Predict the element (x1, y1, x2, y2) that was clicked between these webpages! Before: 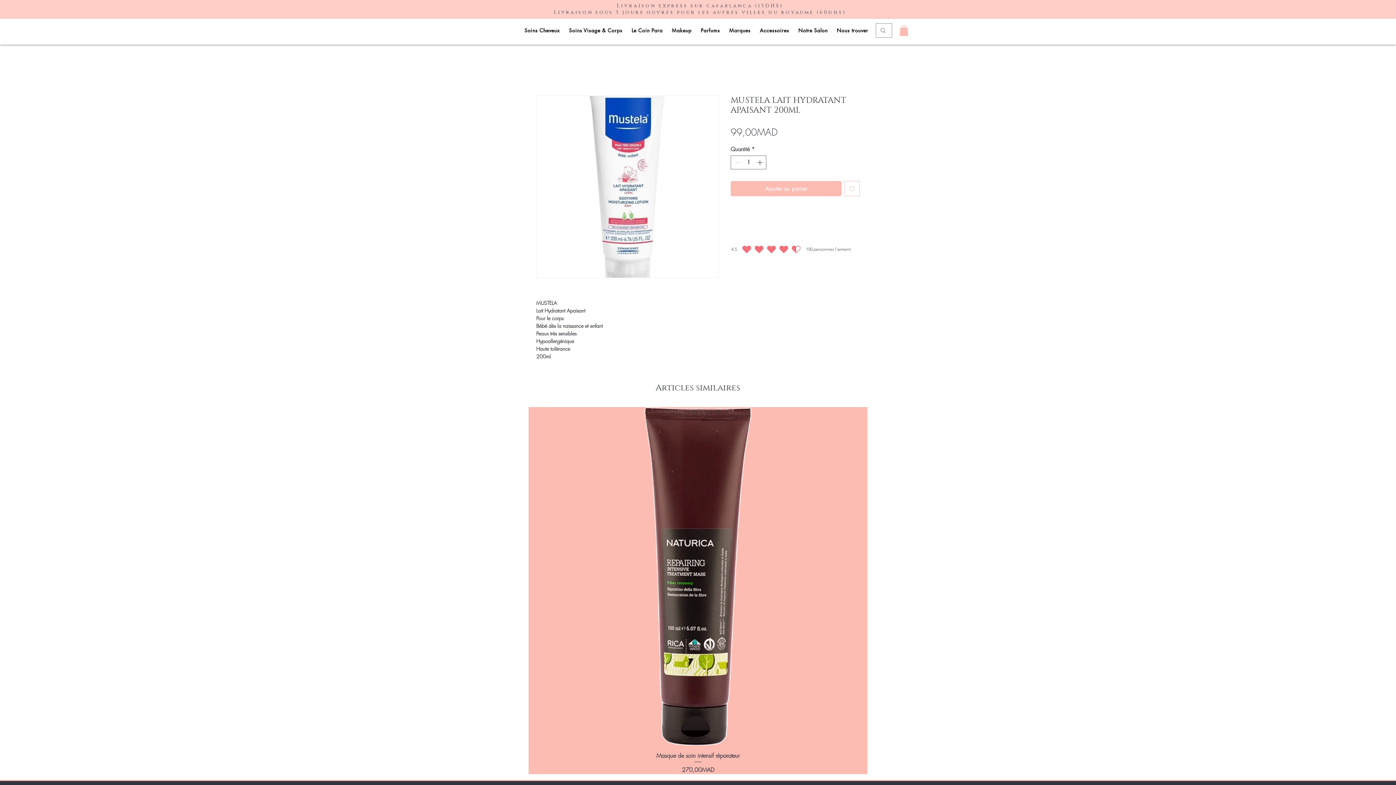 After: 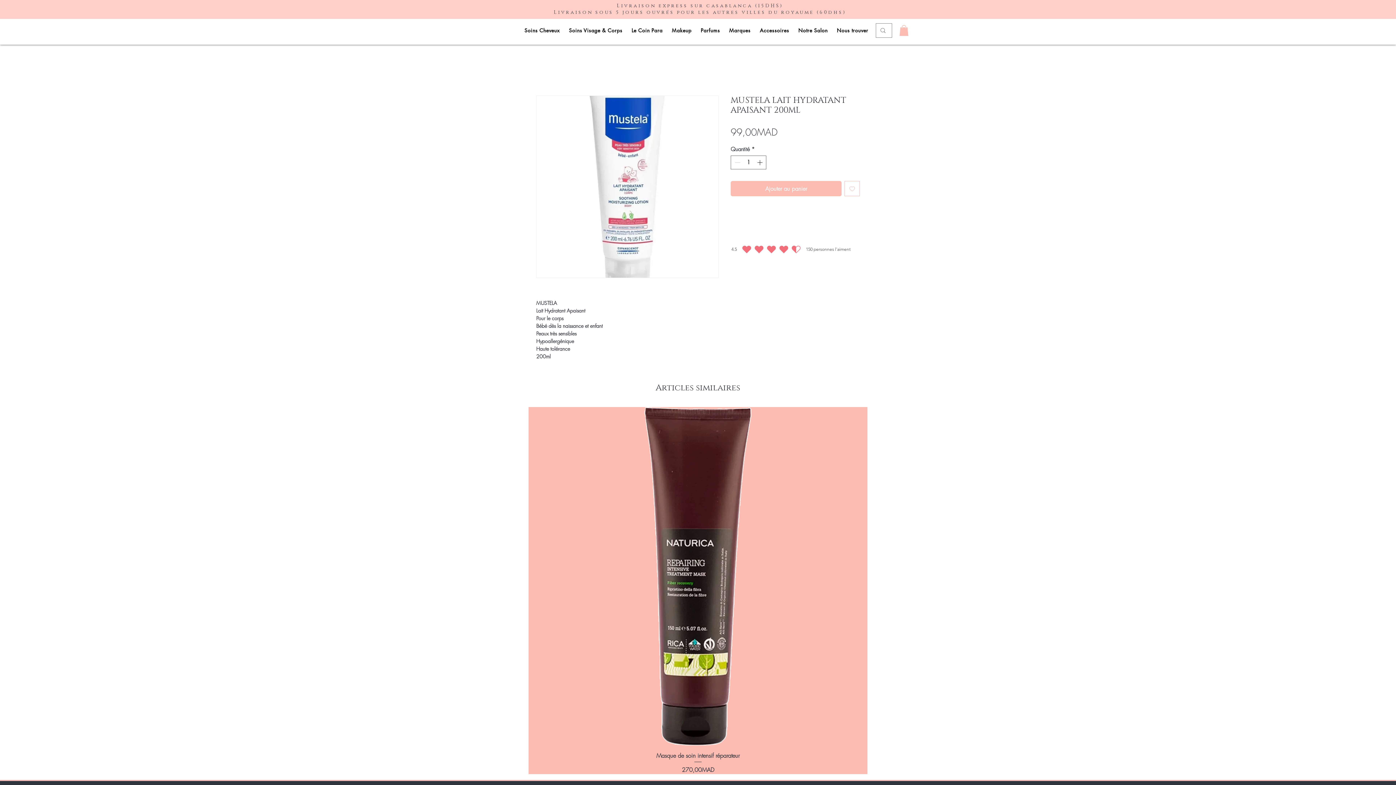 Action: bbox: (899, 25, 908, 35)